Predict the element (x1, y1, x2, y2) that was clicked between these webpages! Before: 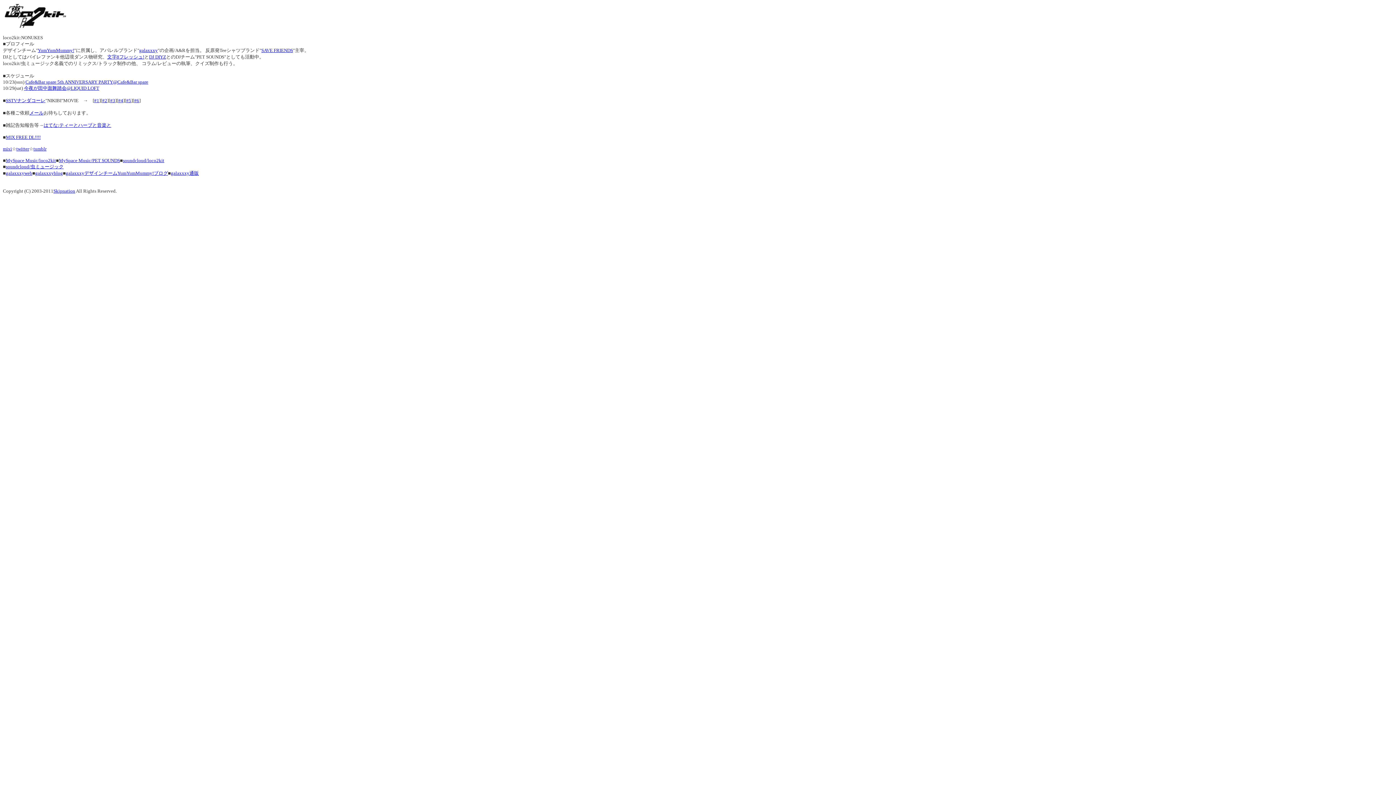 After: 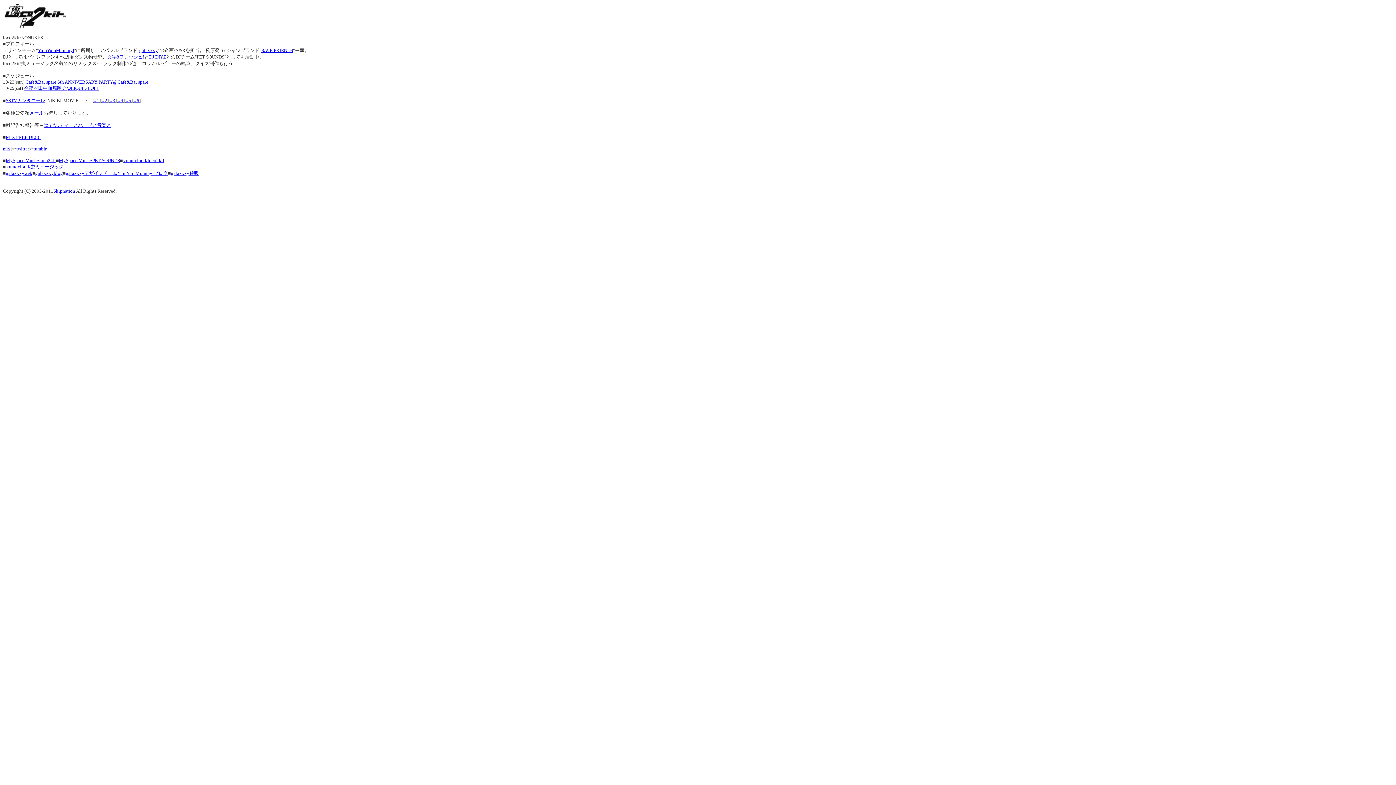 Action: label: soundcloud/虫ミュージック bbox: (5, 164, 63, 169)